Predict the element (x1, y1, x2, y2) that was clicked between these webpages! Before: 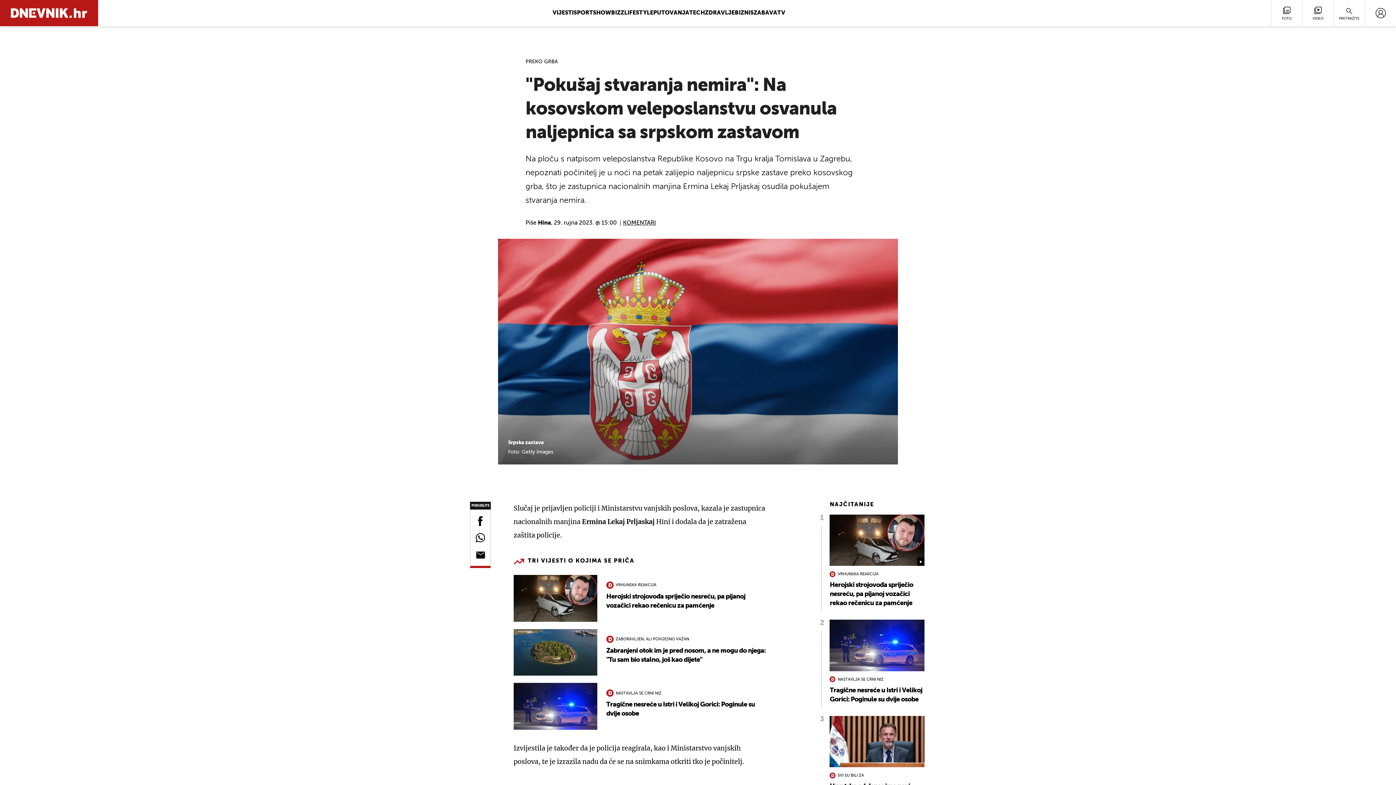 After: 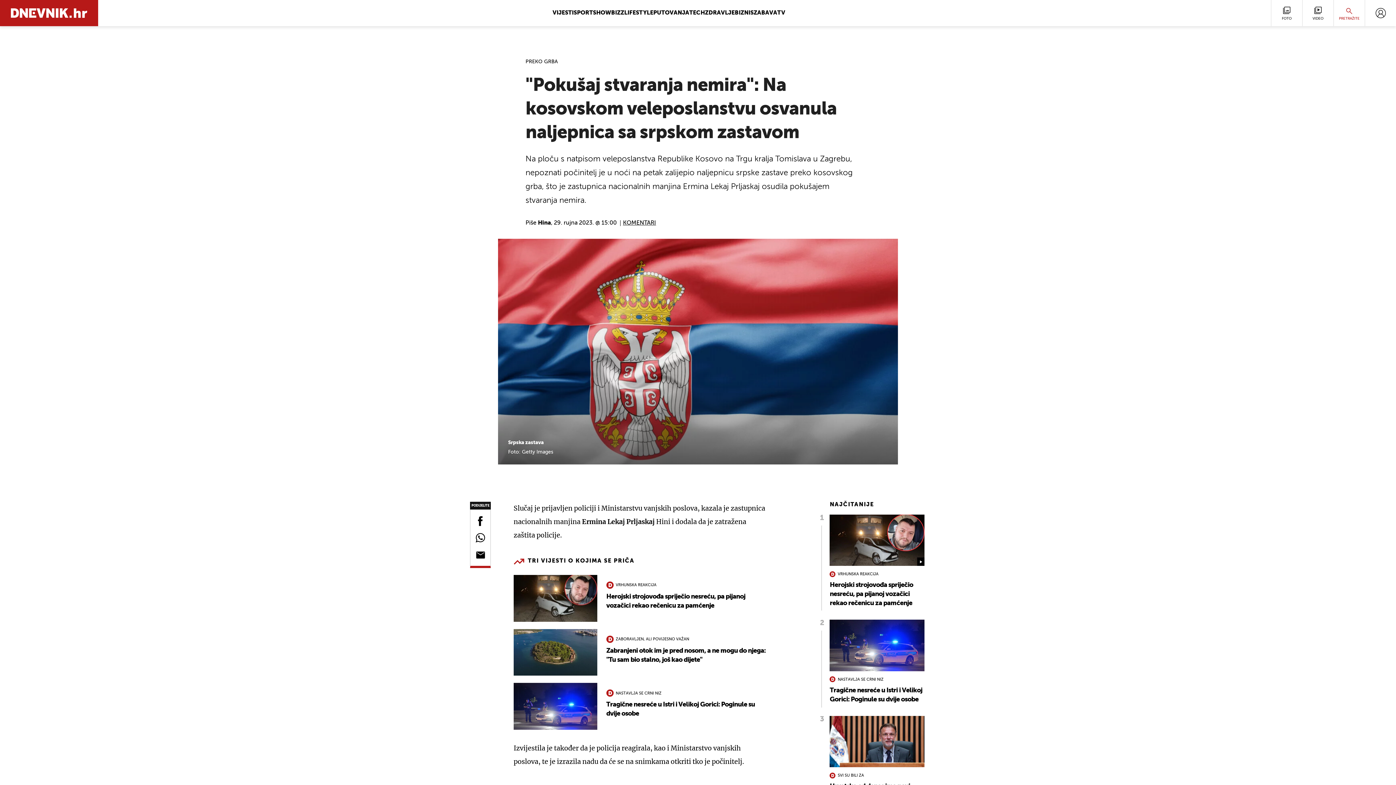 Action: label: PRETRAŽITE bbox: (1333, 0, 1365, 26)